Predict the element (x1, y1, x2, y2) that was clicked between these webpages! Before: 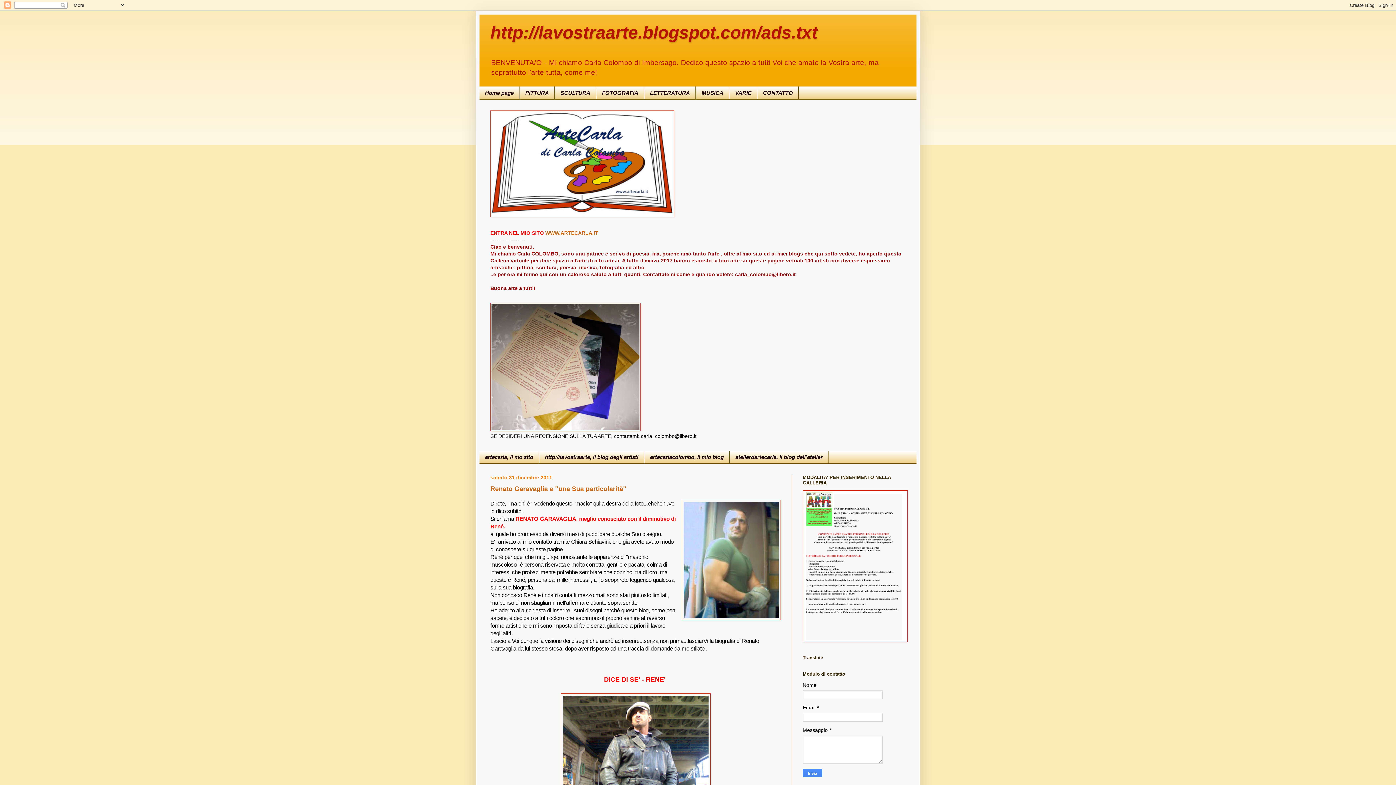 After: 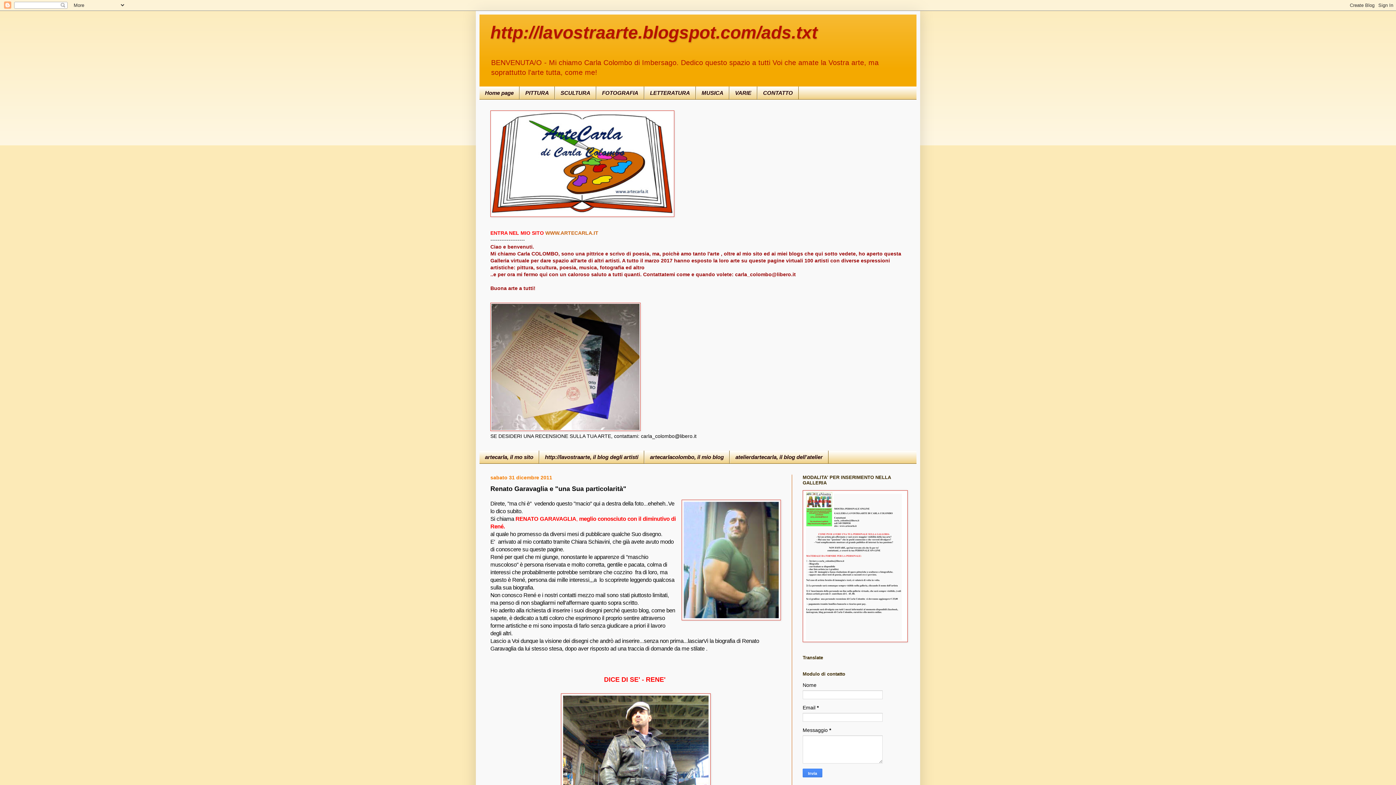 Action: label: Renato Garavaglia e "una Sua particolarità" bbox: (490, 485, 626, 492)